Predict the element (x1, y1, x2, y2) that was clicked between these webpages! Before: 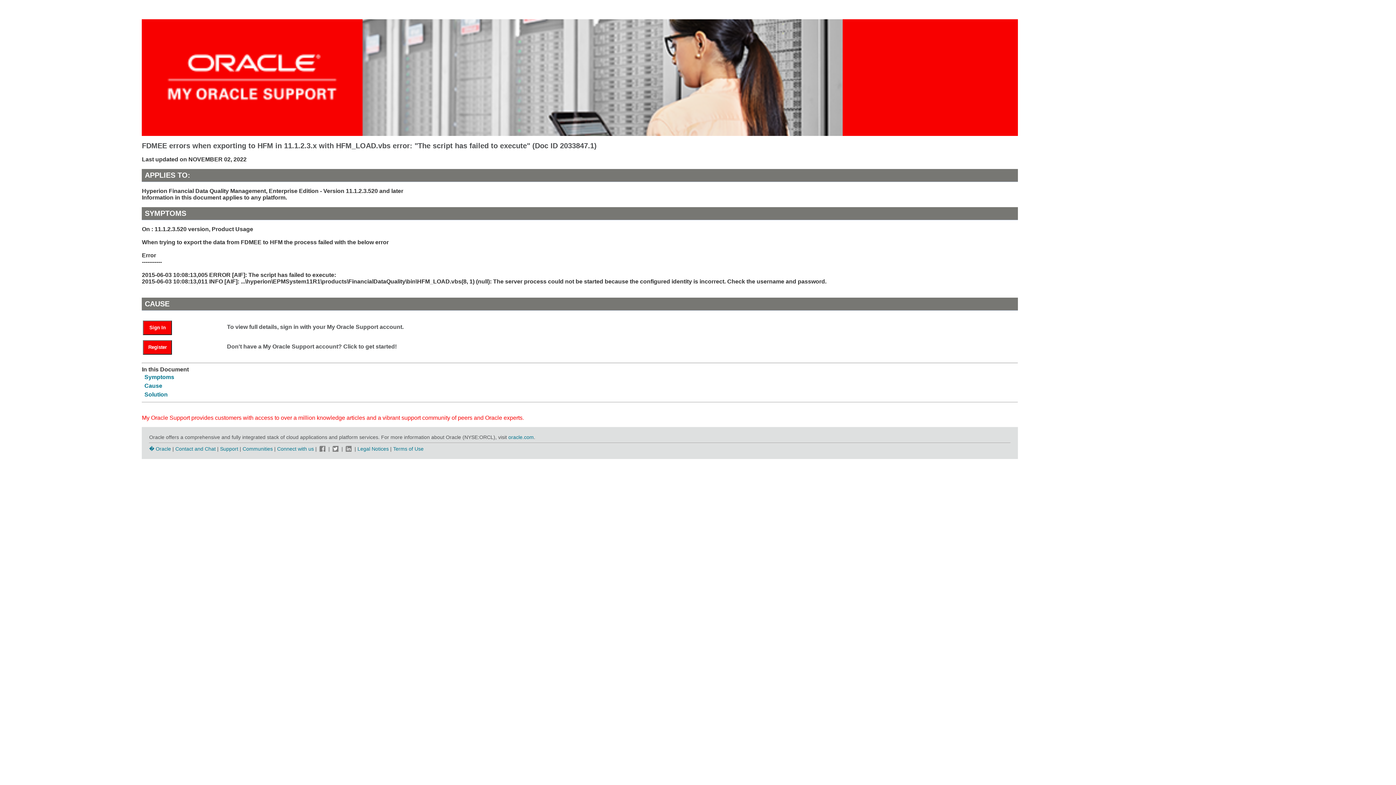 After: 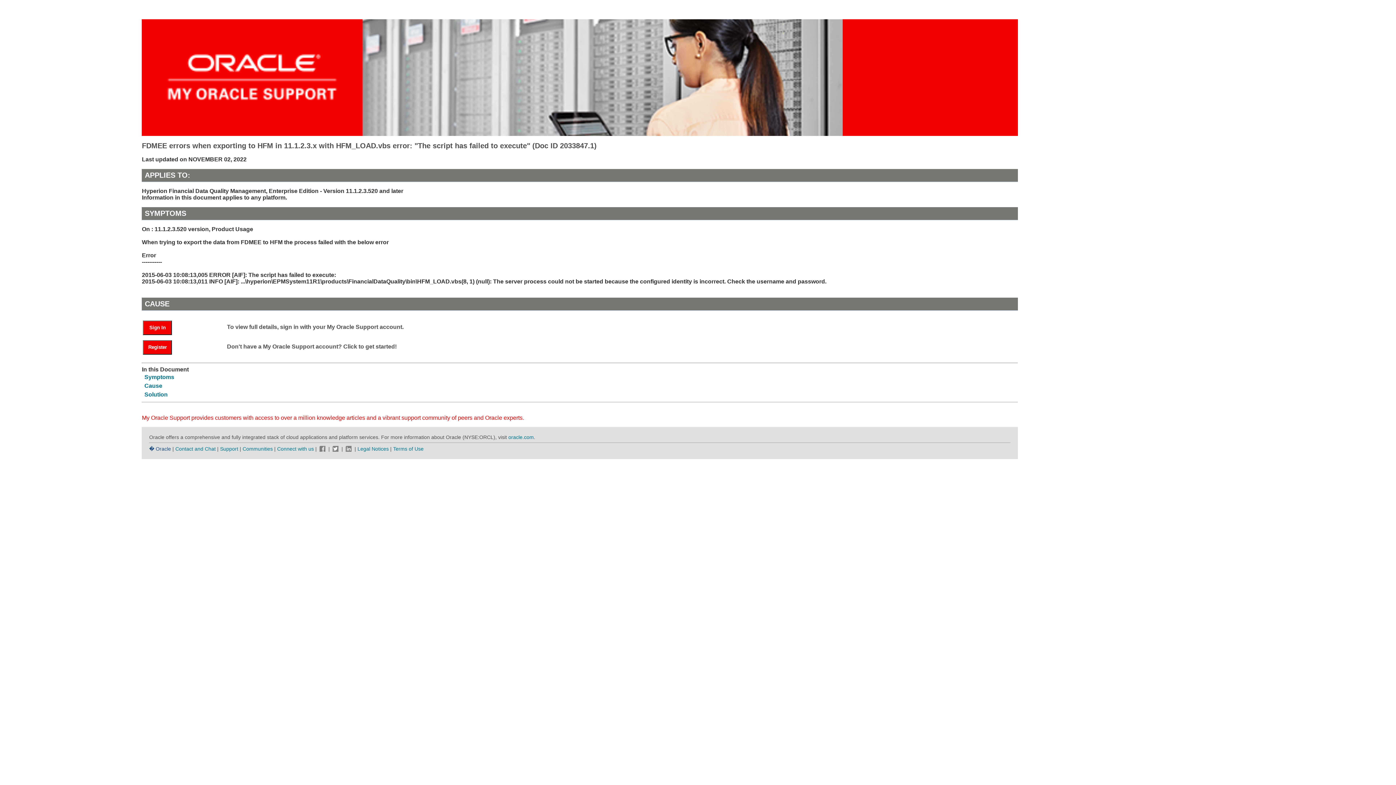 Action: label: � Oracle bbox: (149, 446, 171, 451)